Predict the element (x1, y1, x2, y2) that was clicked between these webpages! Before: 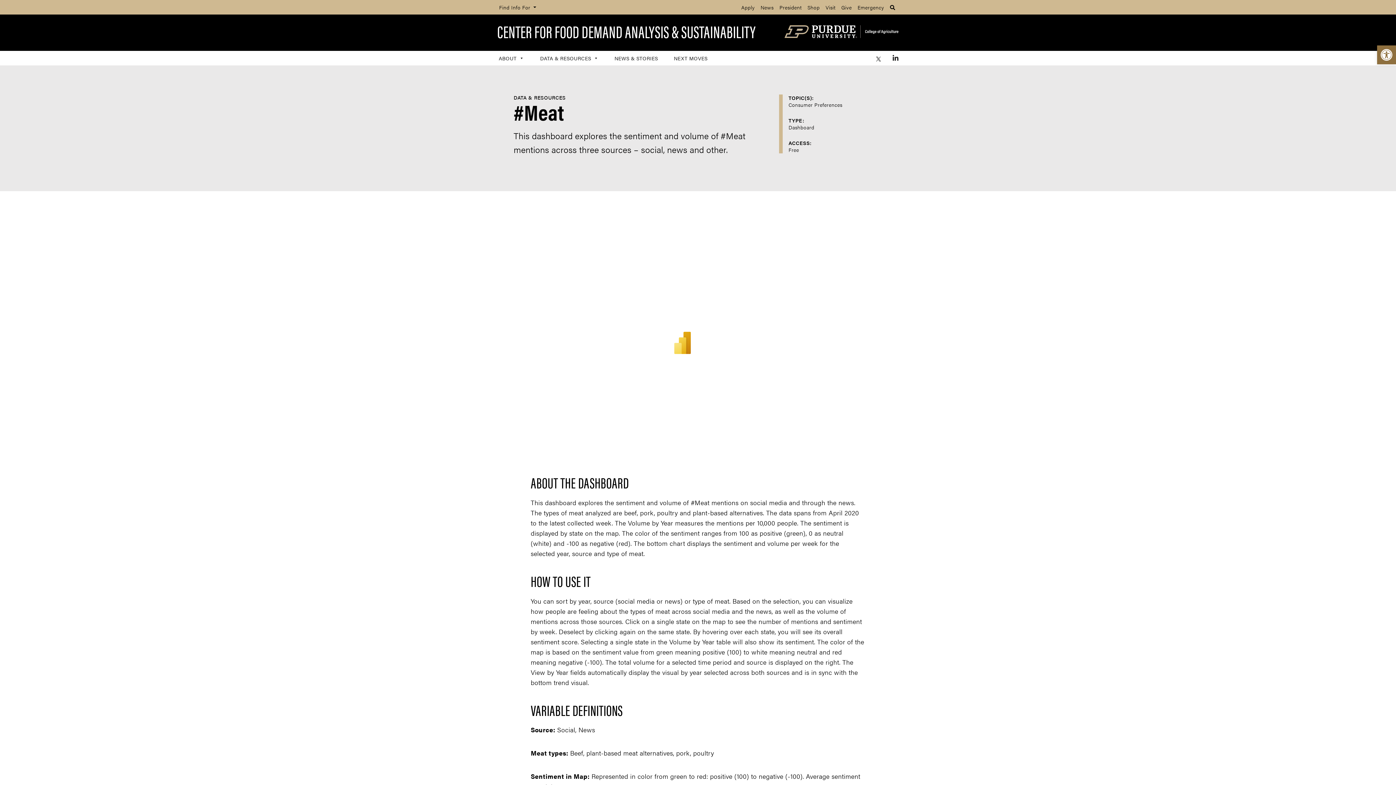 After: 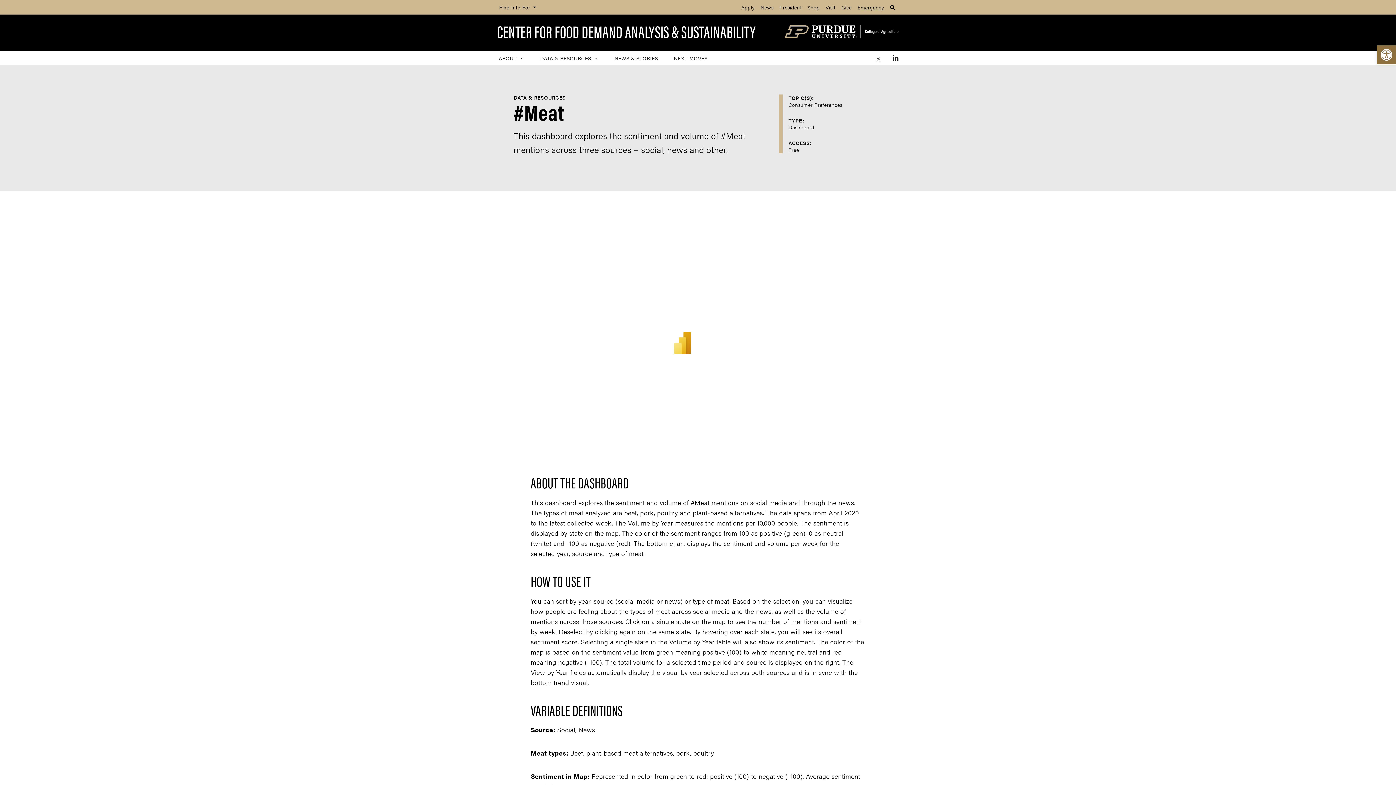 Action: label: Emergency bbox: (854, 0, 887, 14)